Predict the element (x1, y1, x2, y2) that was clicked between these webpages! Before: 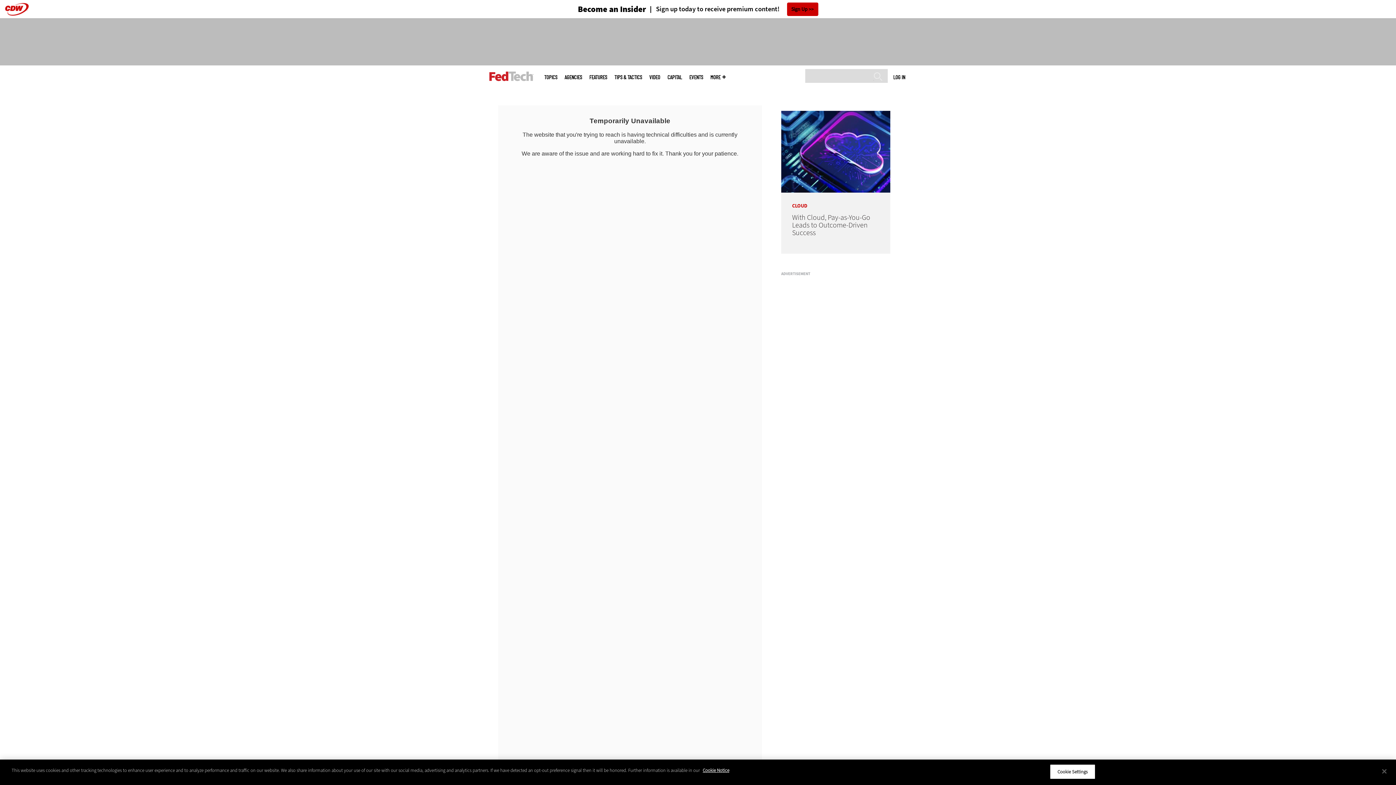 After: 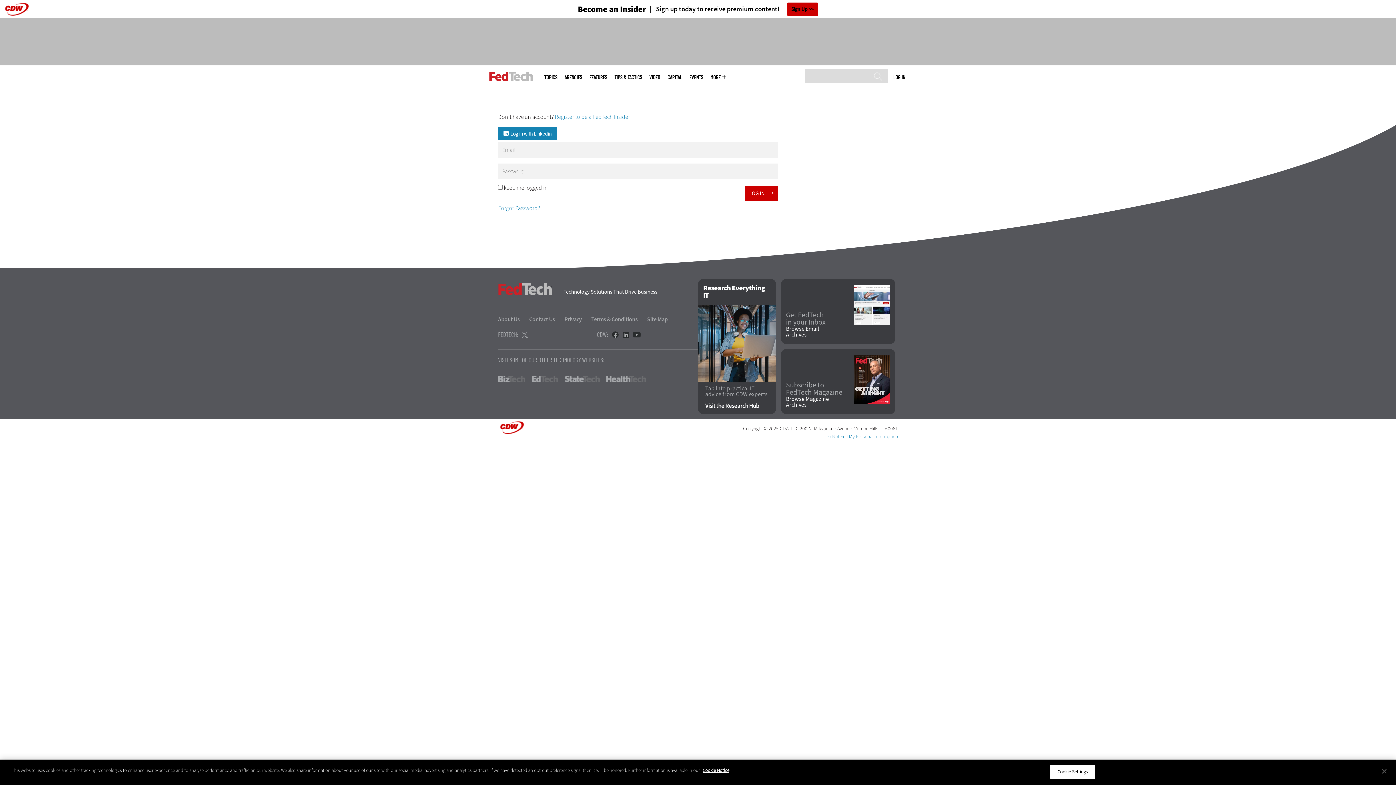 Action: bbox: (893, 73, 905, 80) label: LOG IN